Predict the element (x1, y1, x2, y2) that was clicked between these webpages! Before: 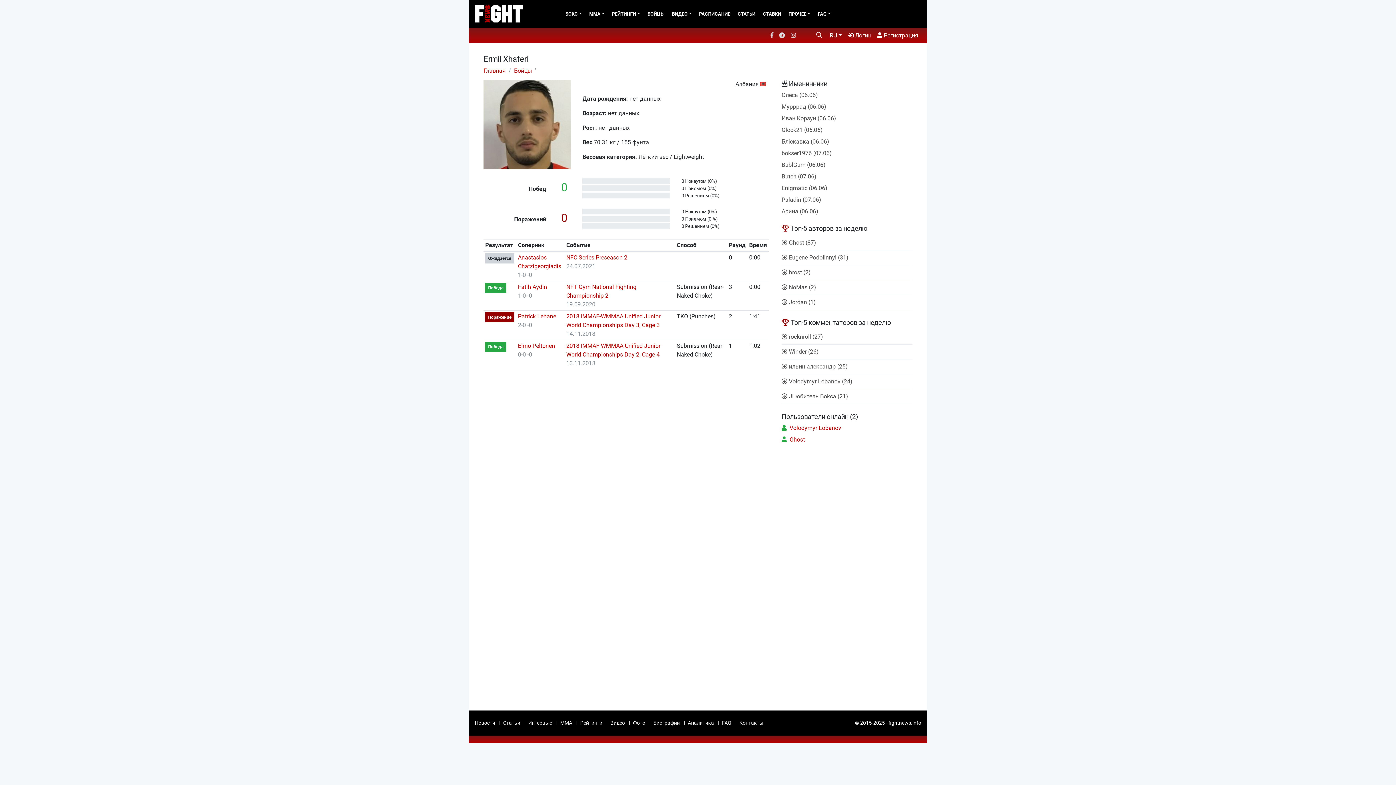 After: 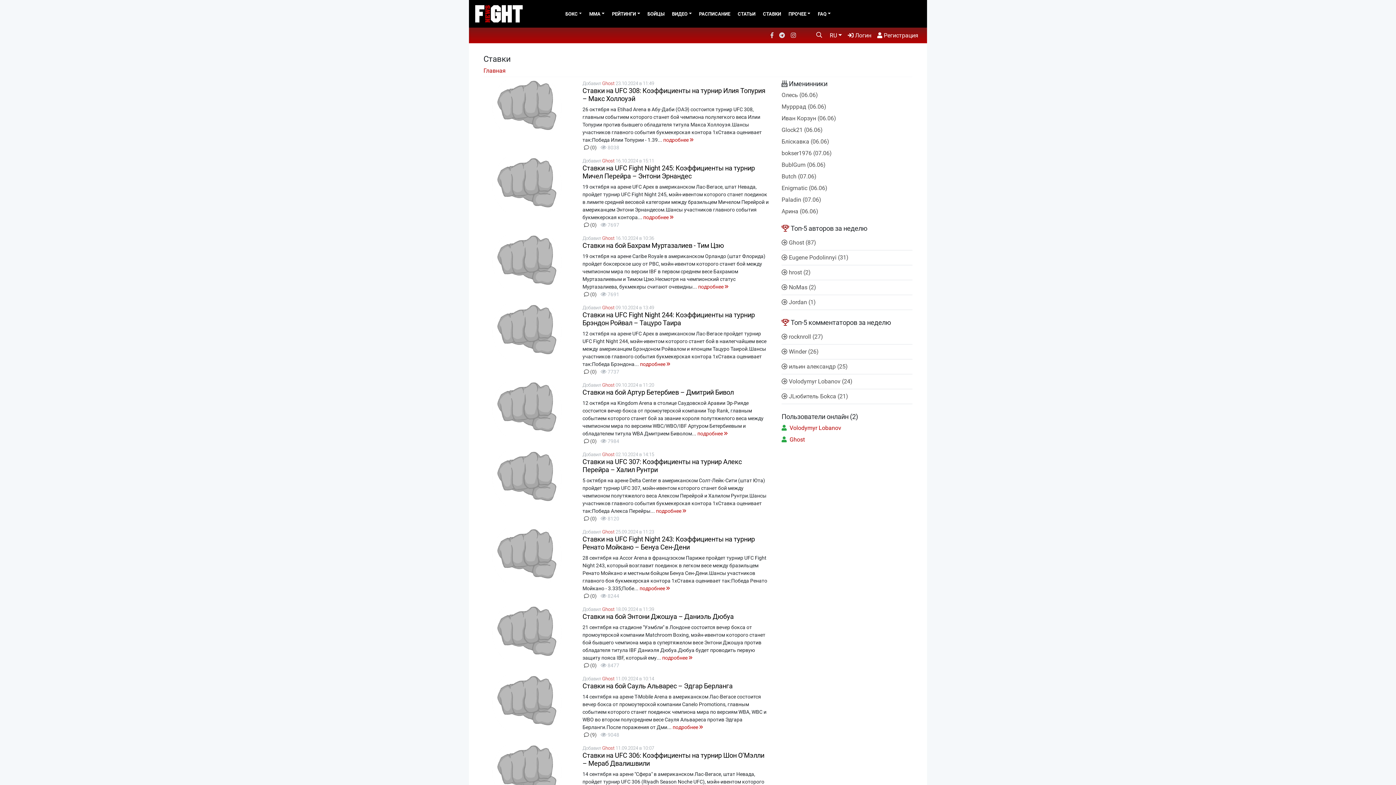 Action: bbox: (761, 7, 782, 20) label: СТАВКИ